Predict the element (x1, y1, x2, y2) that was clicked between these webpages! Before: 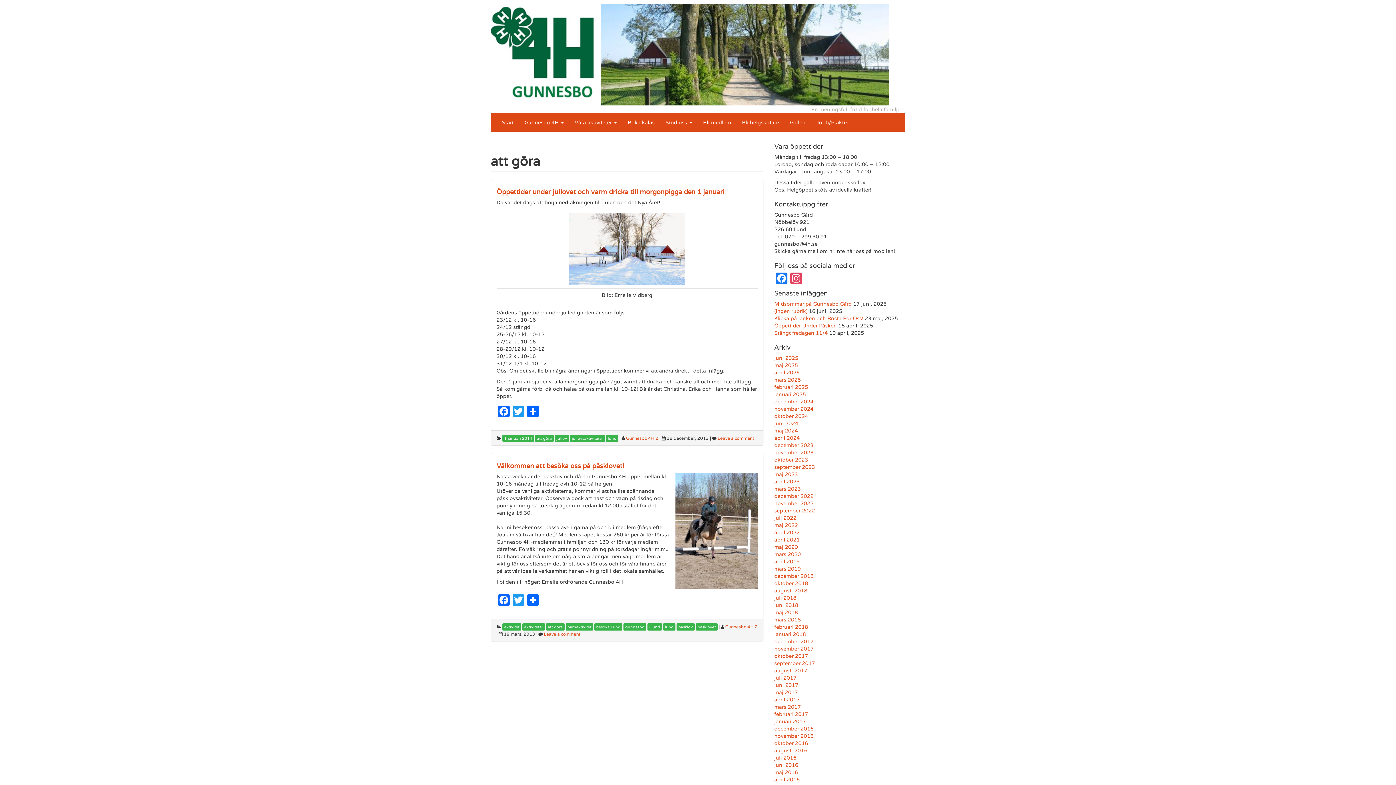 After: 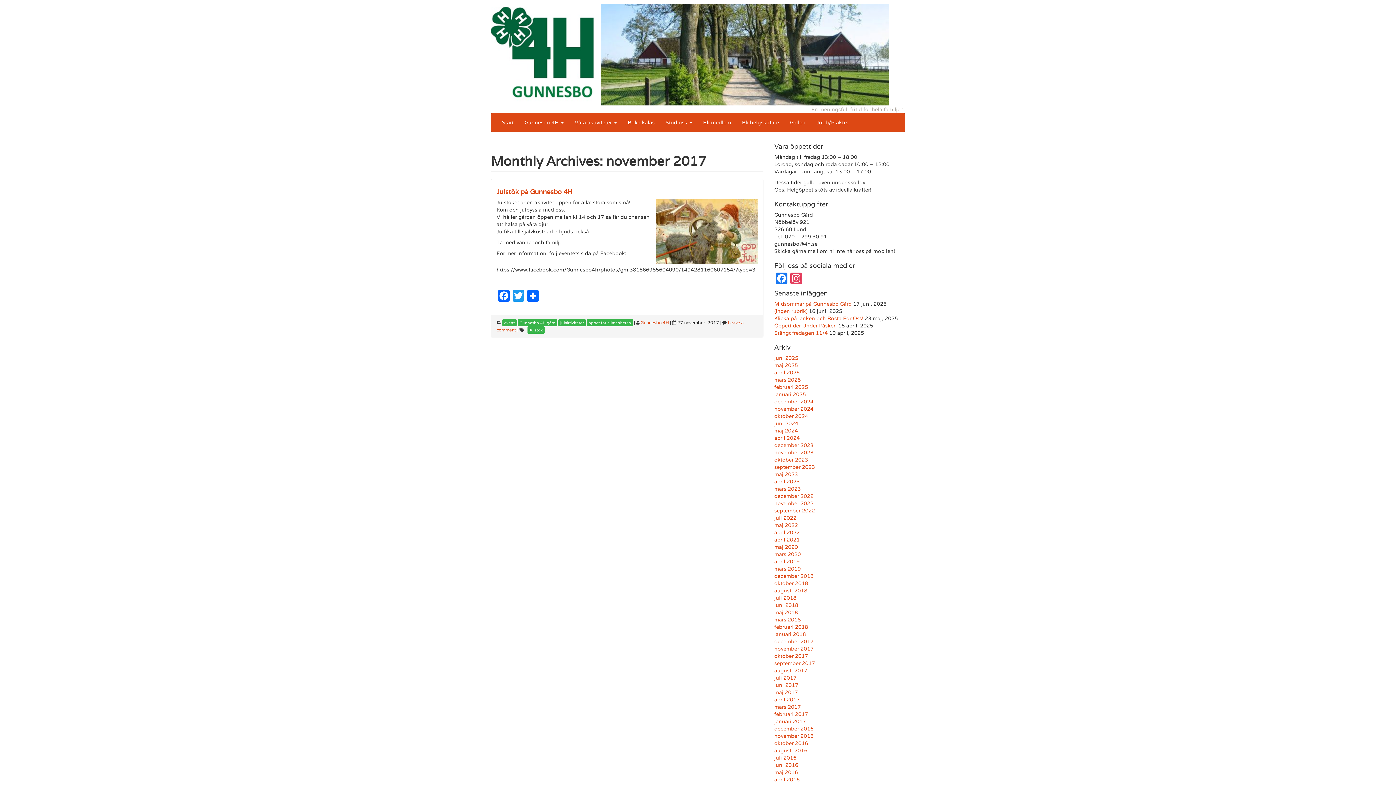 Action: label: november 2017 bbox: (774, 645, 813, 652)